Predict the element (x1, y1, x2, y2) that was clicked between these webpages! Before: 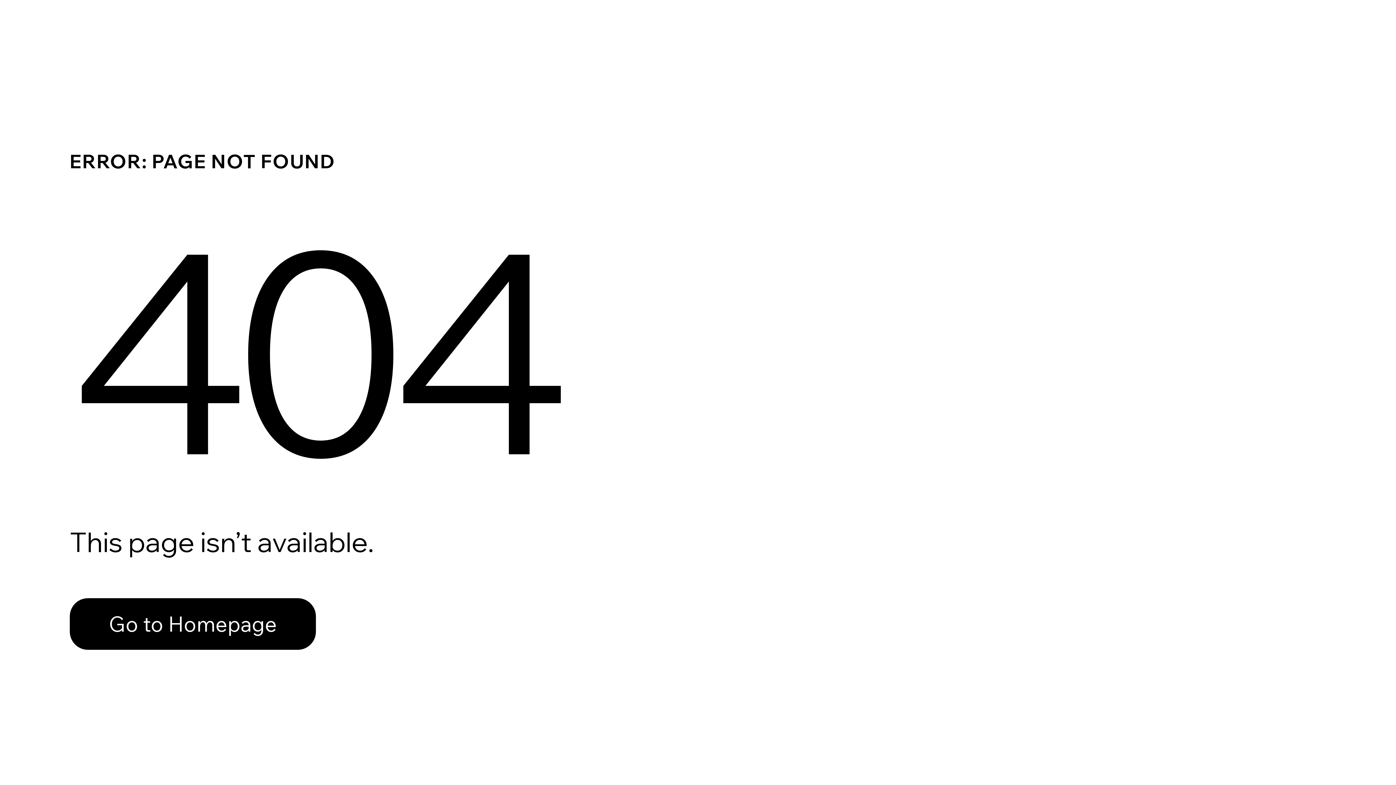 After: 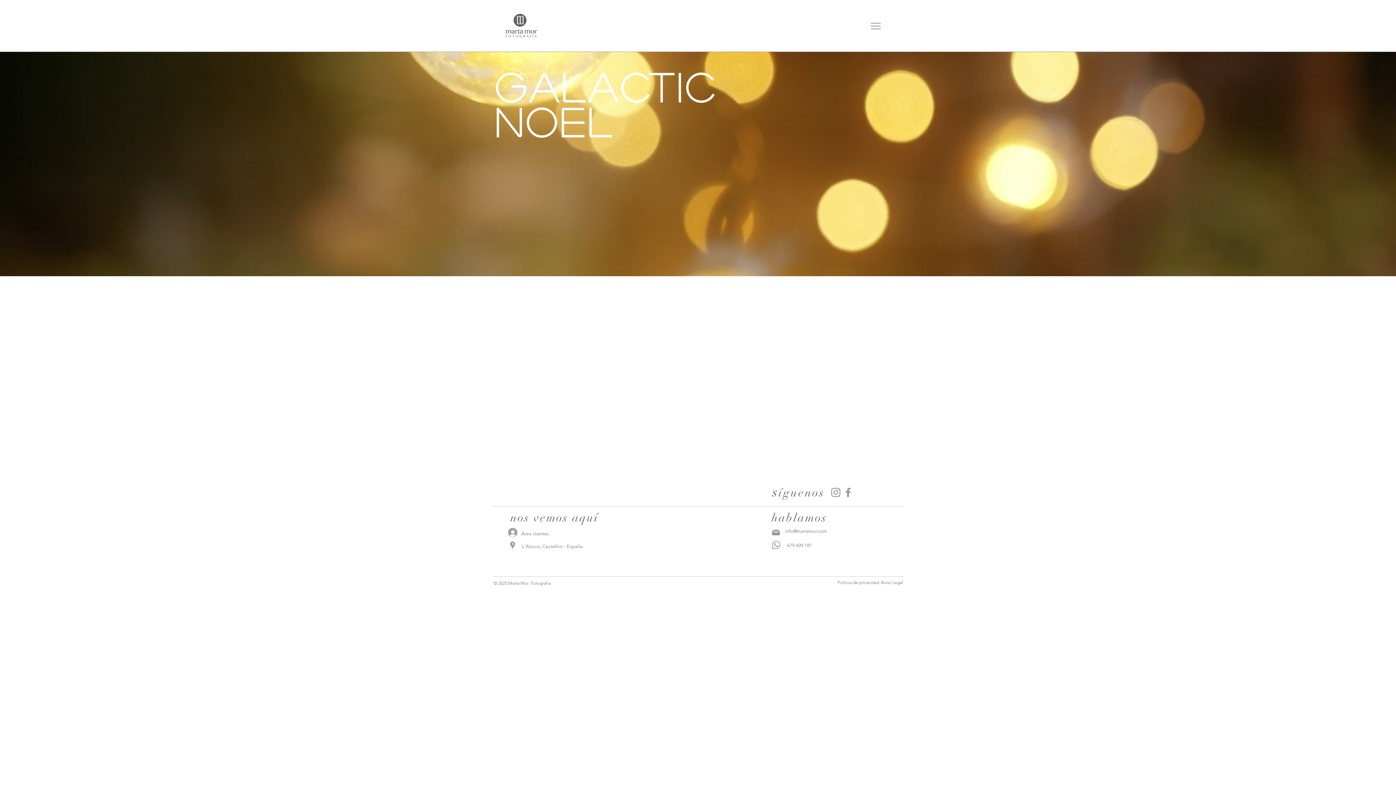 Action: bbox: (69, 598, 316, 650) label: Go to Homepage